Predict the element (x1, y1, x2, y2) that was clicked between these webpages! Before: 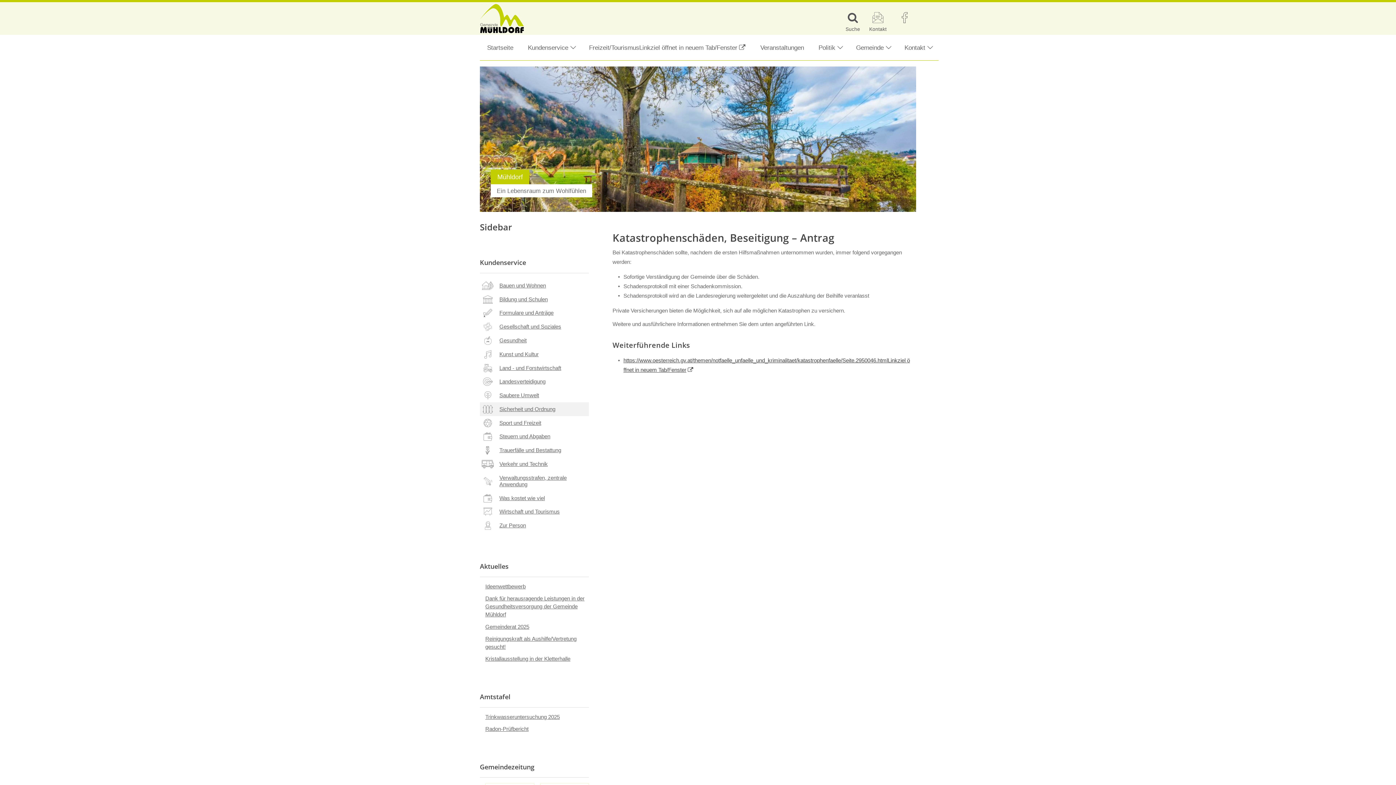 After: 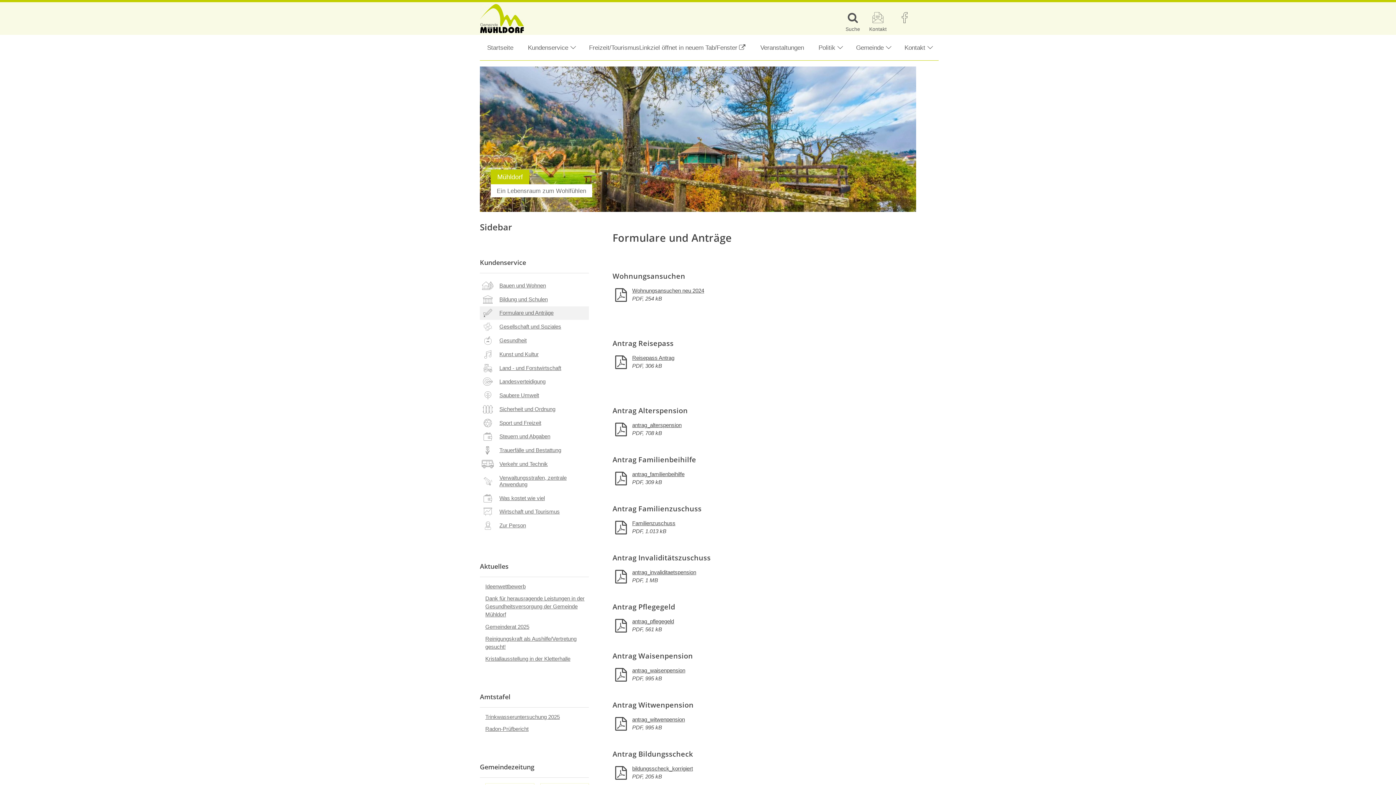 Action: label: Formulare und Anträge bbox: (480, 306, 589, 320)